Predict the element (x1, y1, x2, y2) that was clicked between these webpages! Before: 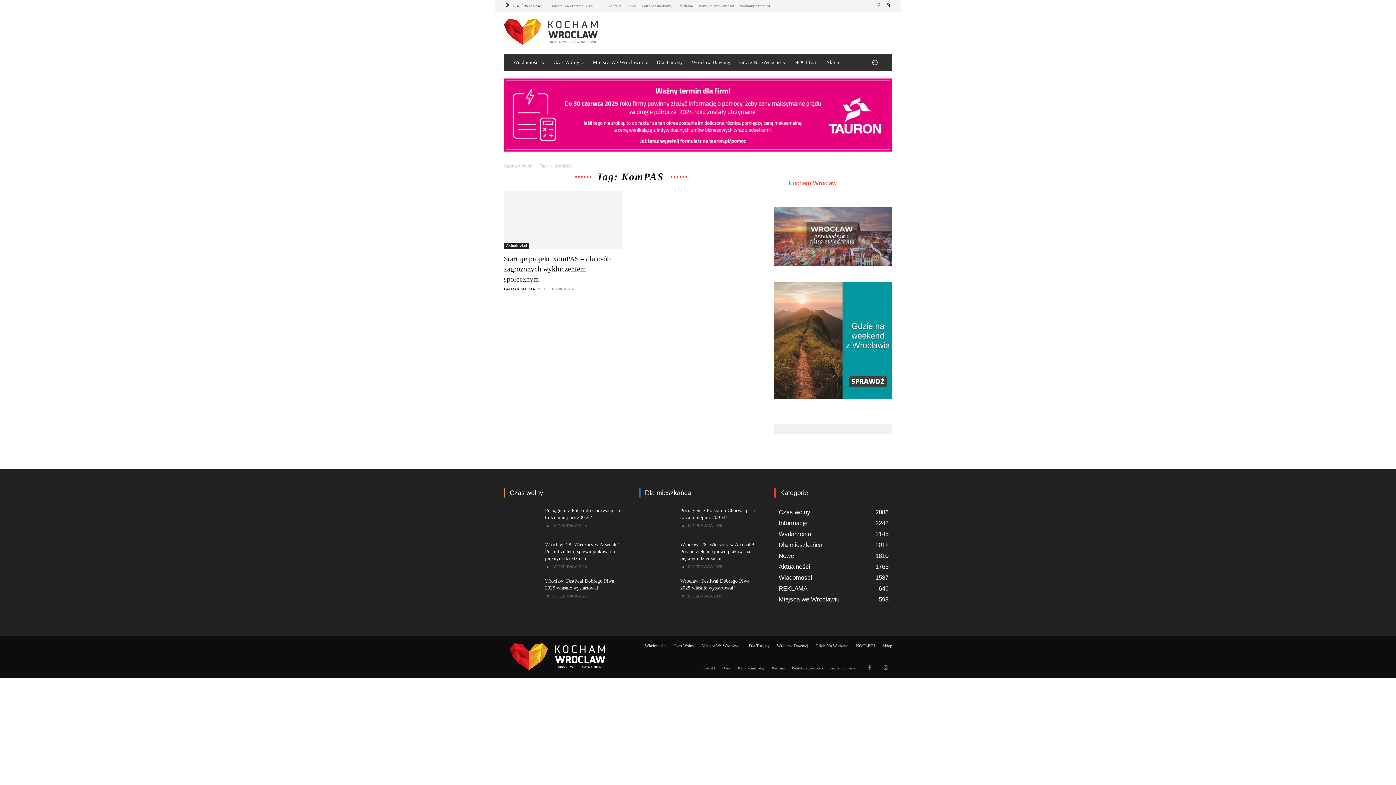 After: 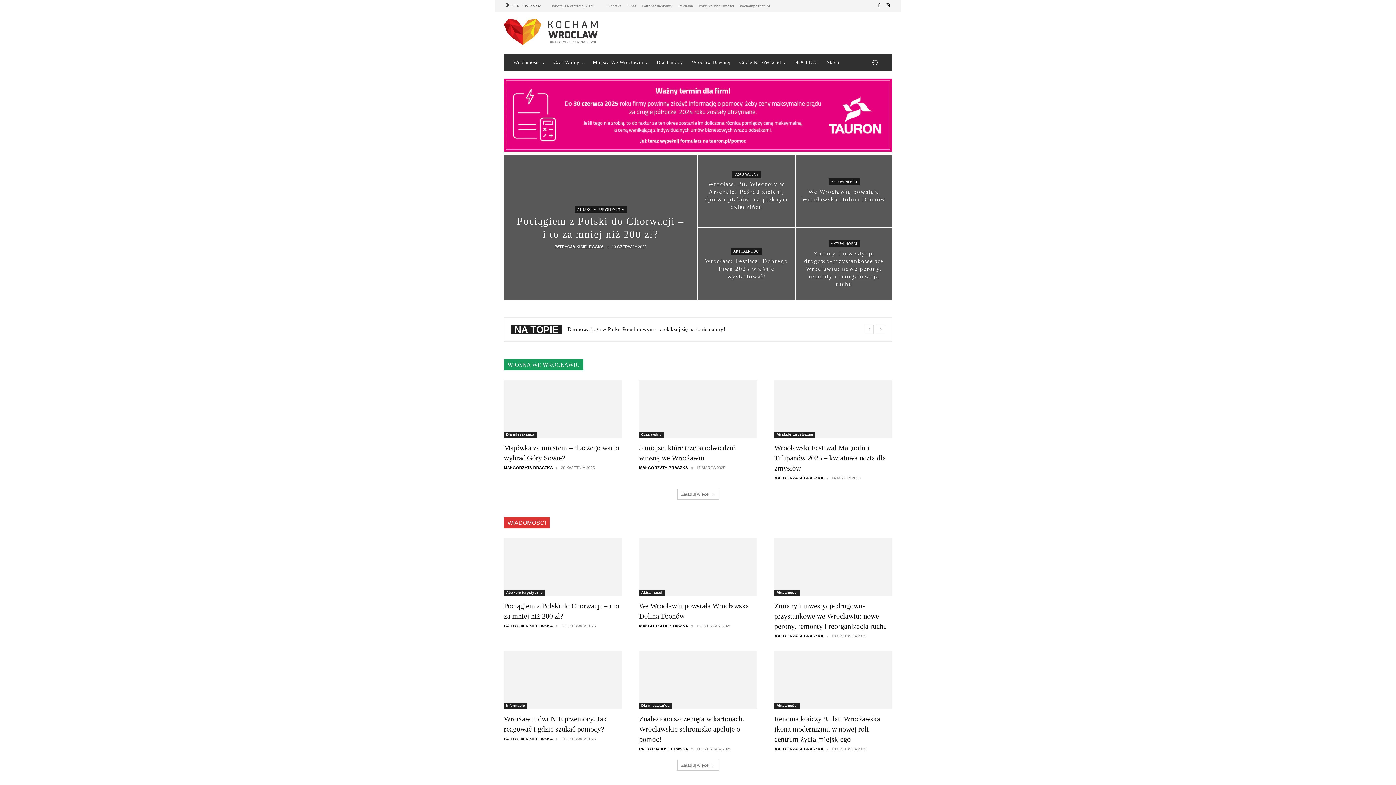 Action: bbox: (504, 18, 608, 46)